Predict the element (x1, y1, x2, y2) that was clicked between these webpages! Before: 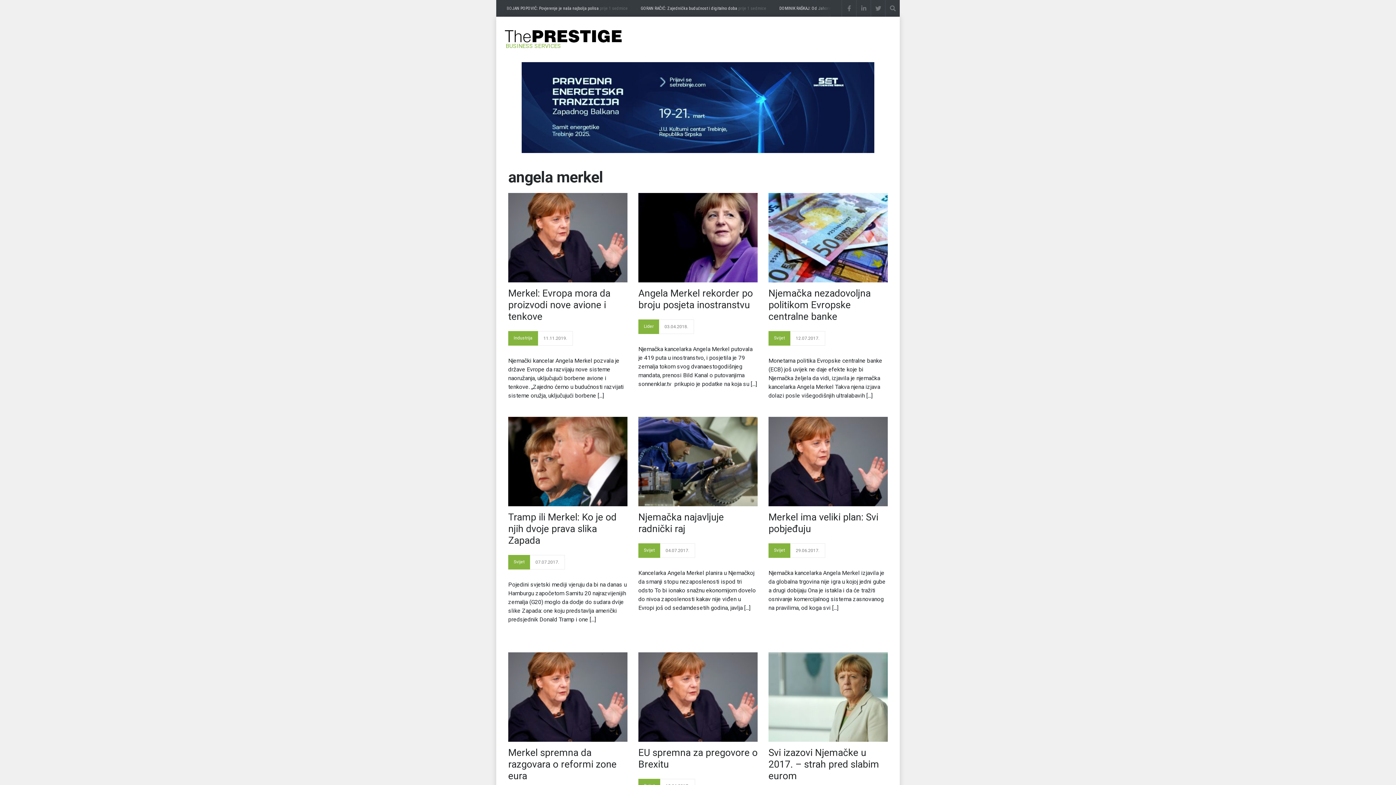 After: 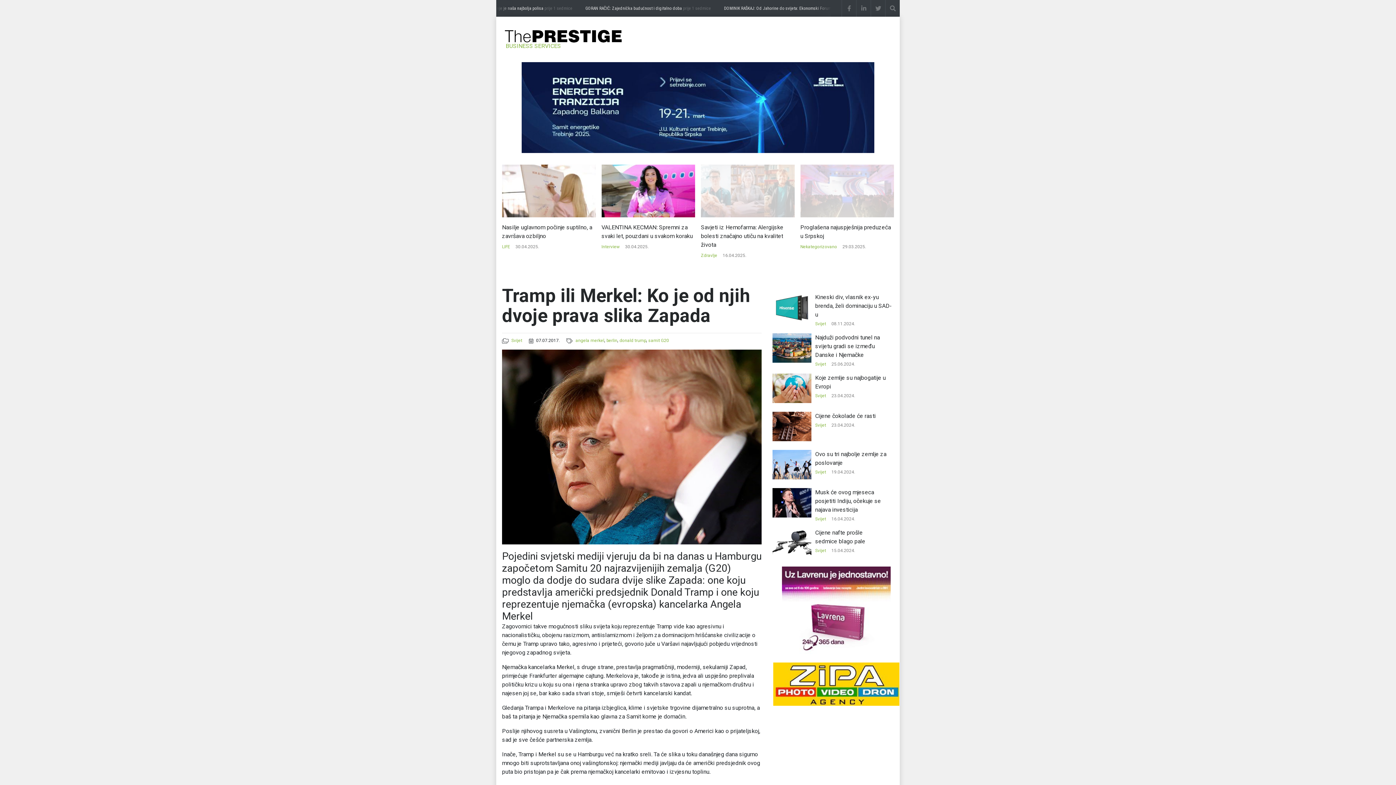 Action: label: Tramp ili Merkel: Ko je od njih dvoje prava slika Zapada bbox: (508, 511, 616, 546)